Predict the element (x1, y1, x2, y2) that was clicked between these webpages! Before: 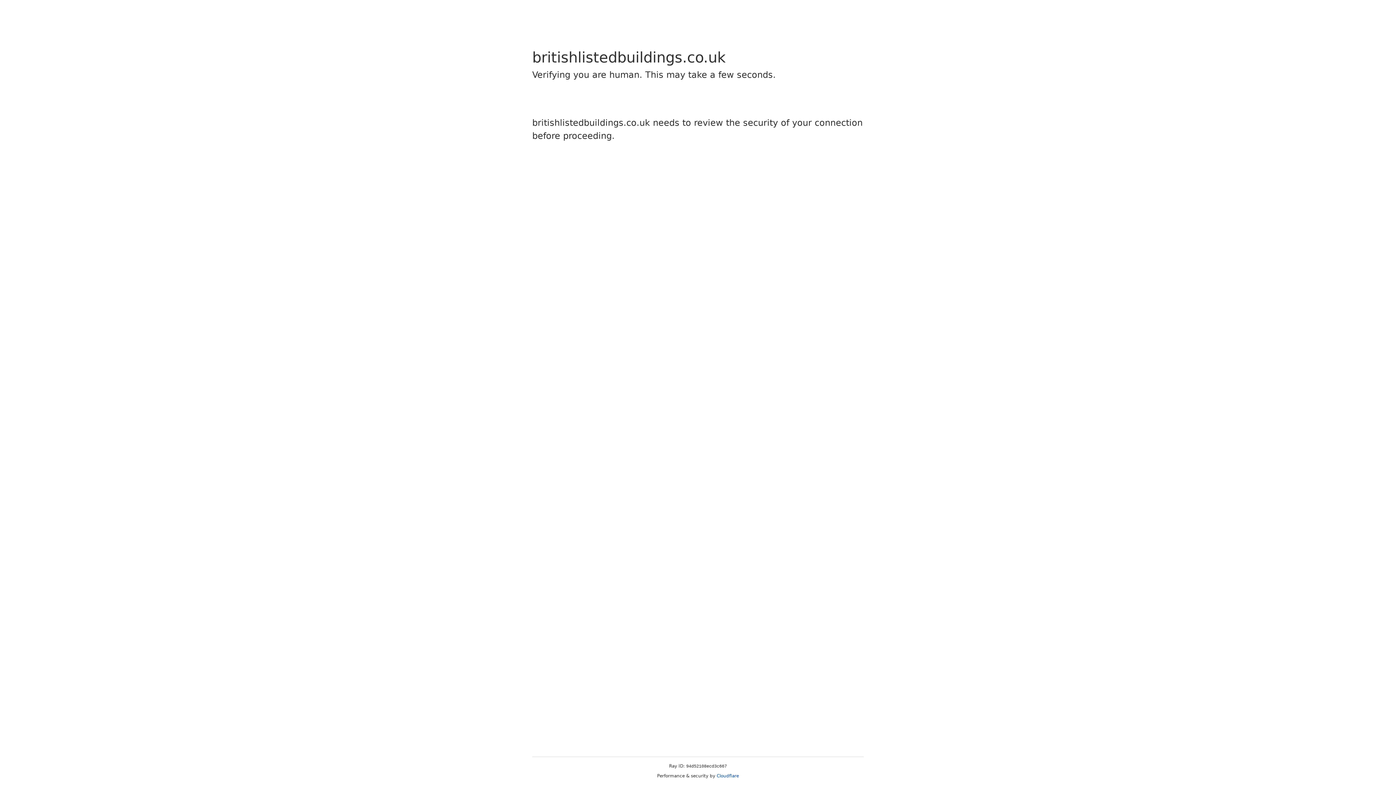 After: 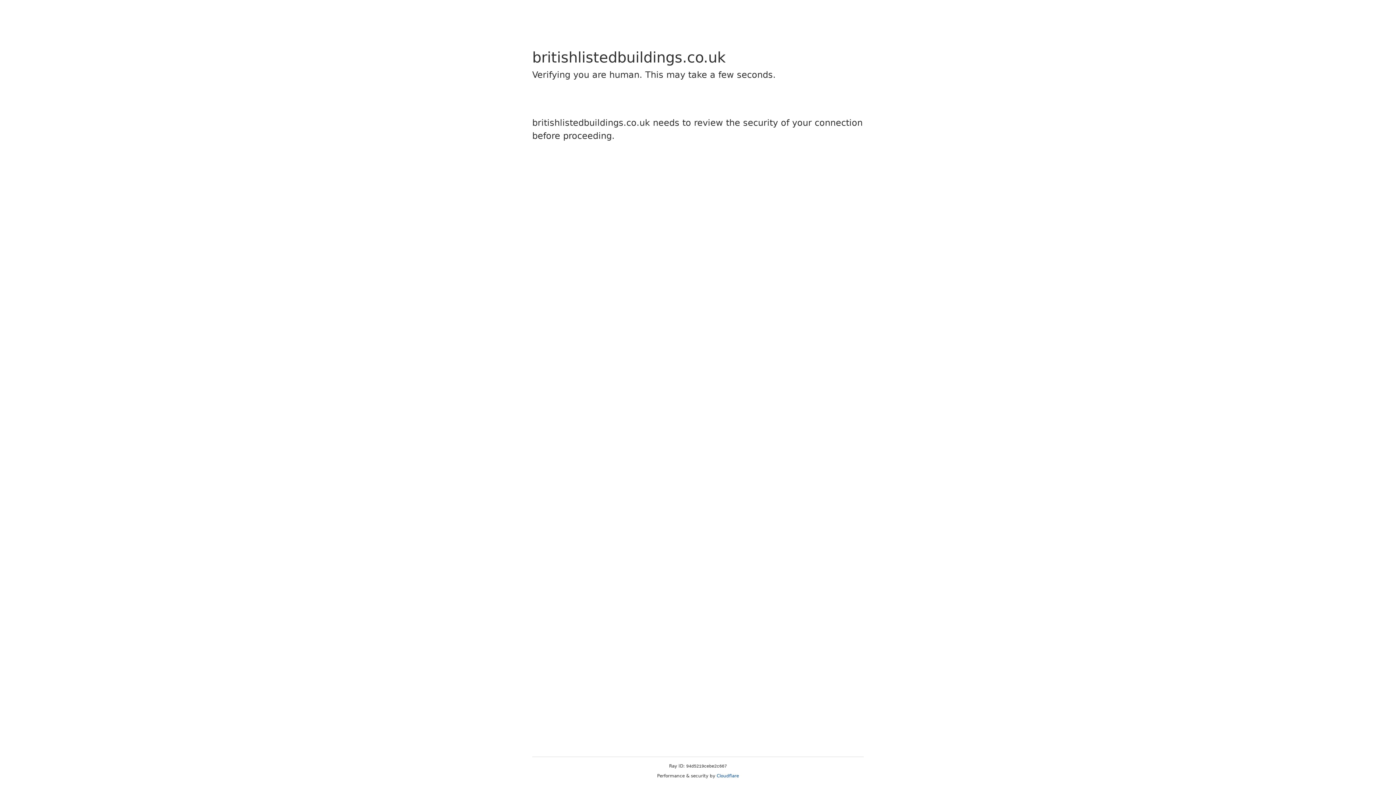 Action: label: Cloudflare bbox: (716, 773, 739, 778)